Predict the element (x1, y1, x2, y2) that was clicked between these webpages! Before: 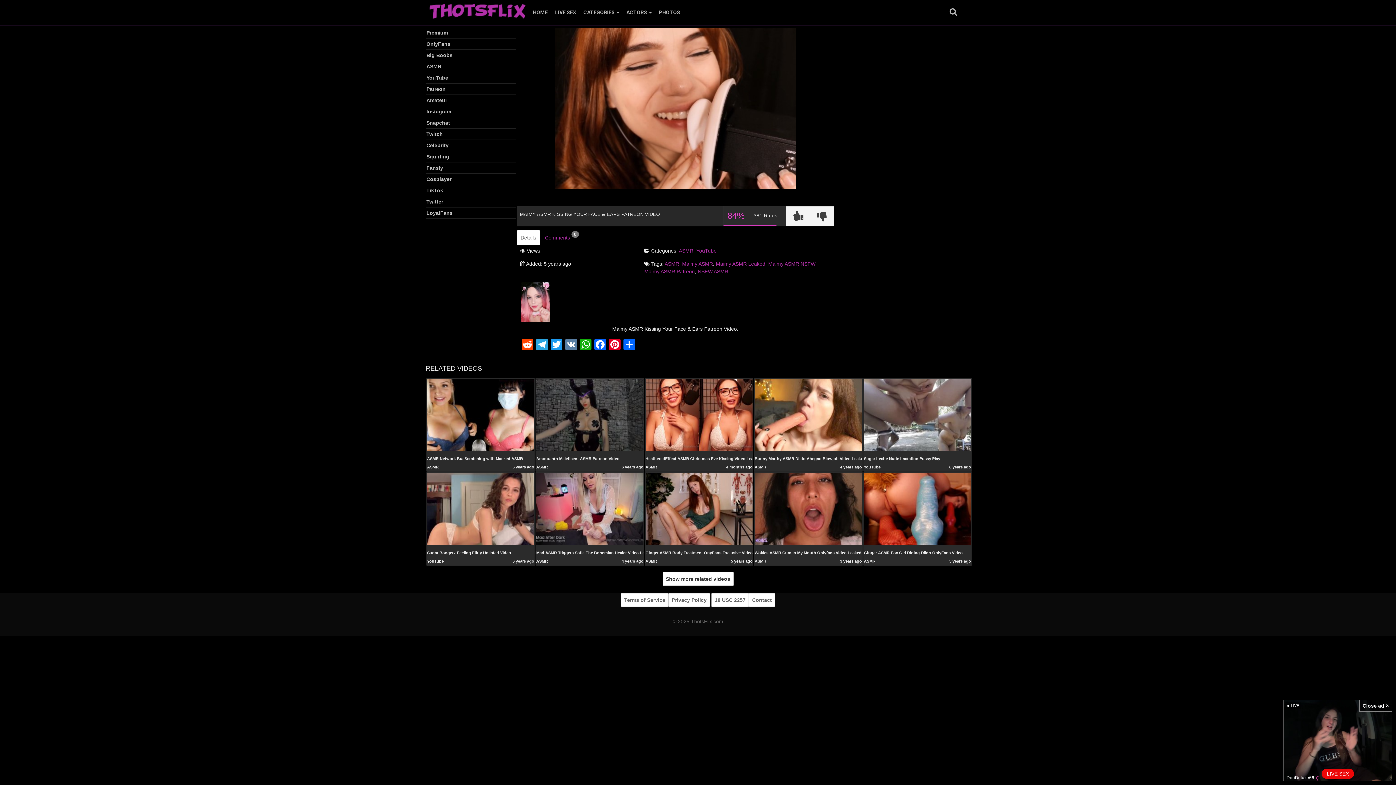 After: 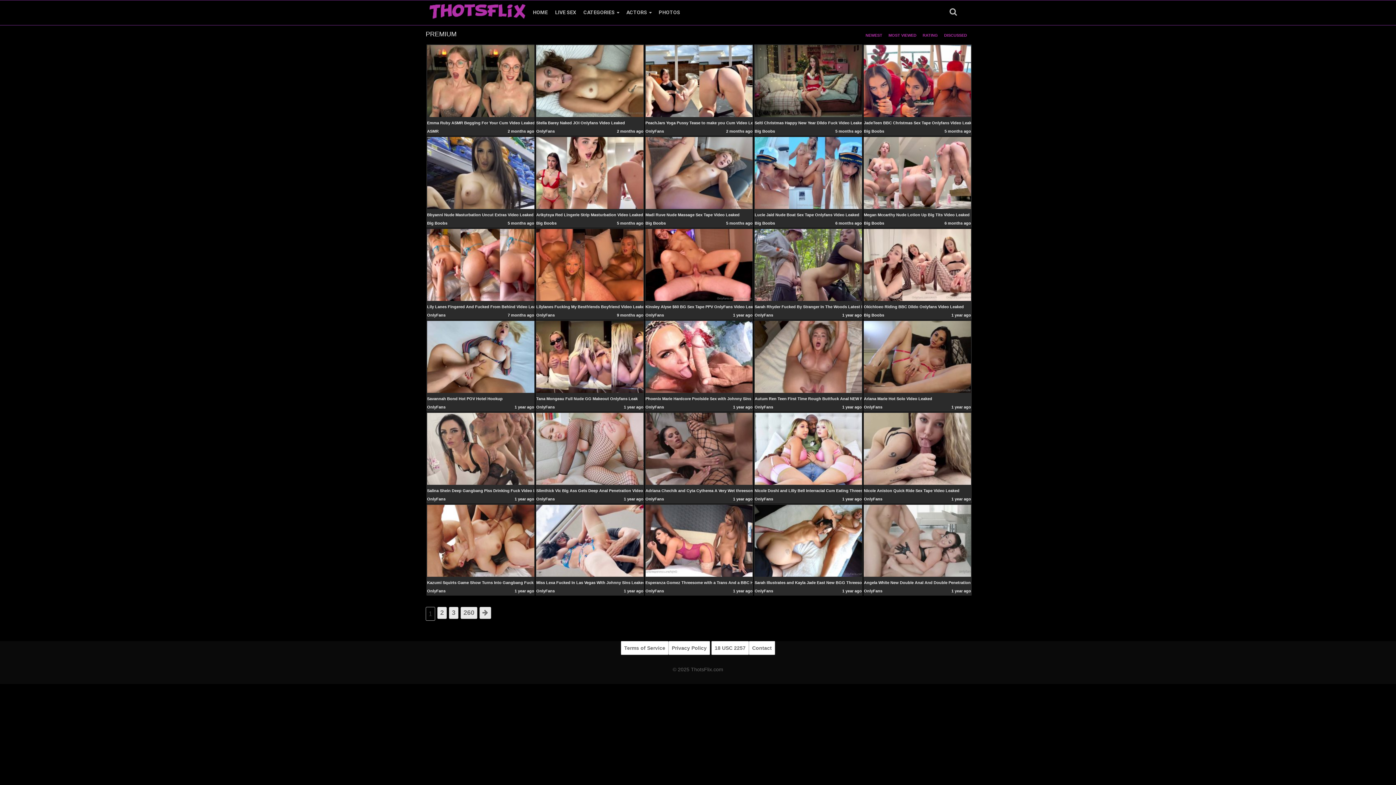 Action: label: Premium bbox: (425, 27, 516, 38)